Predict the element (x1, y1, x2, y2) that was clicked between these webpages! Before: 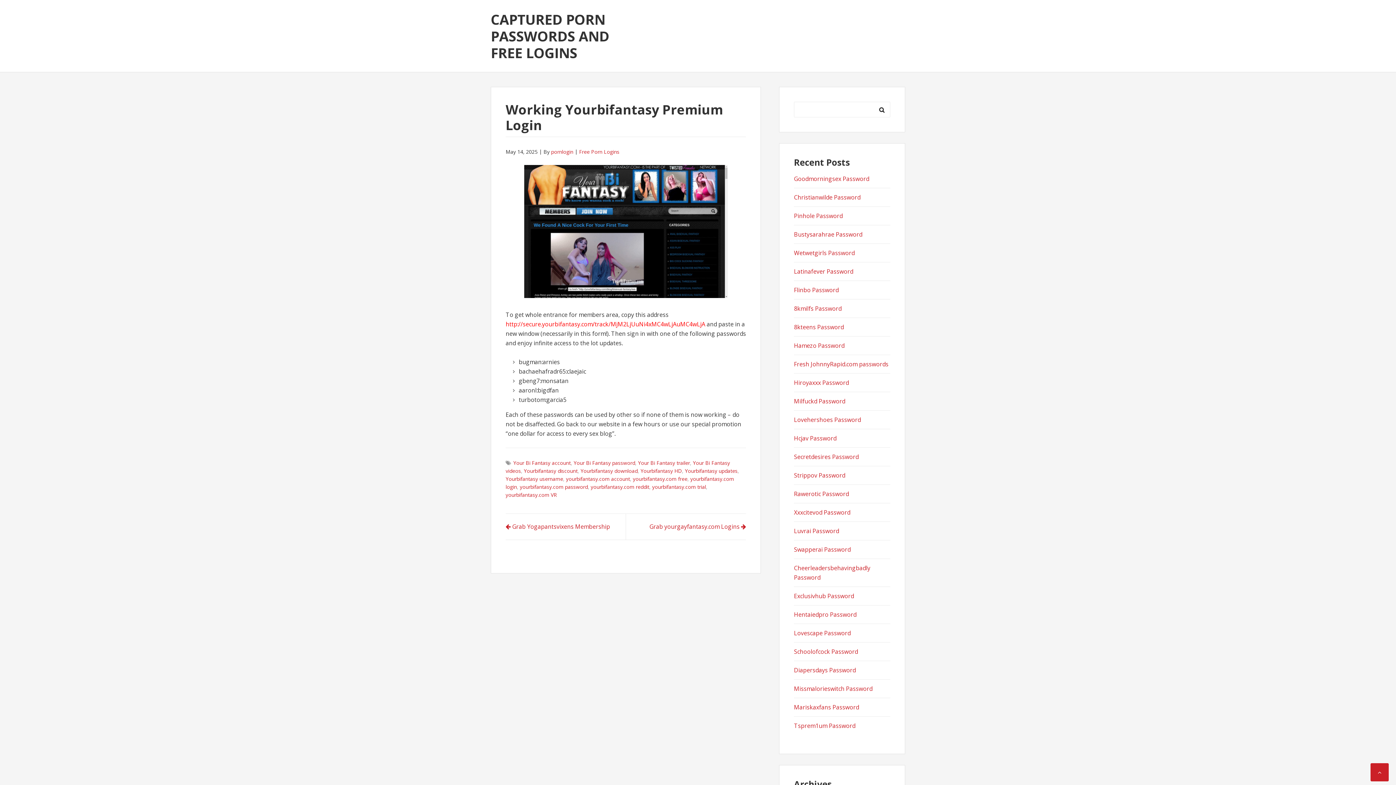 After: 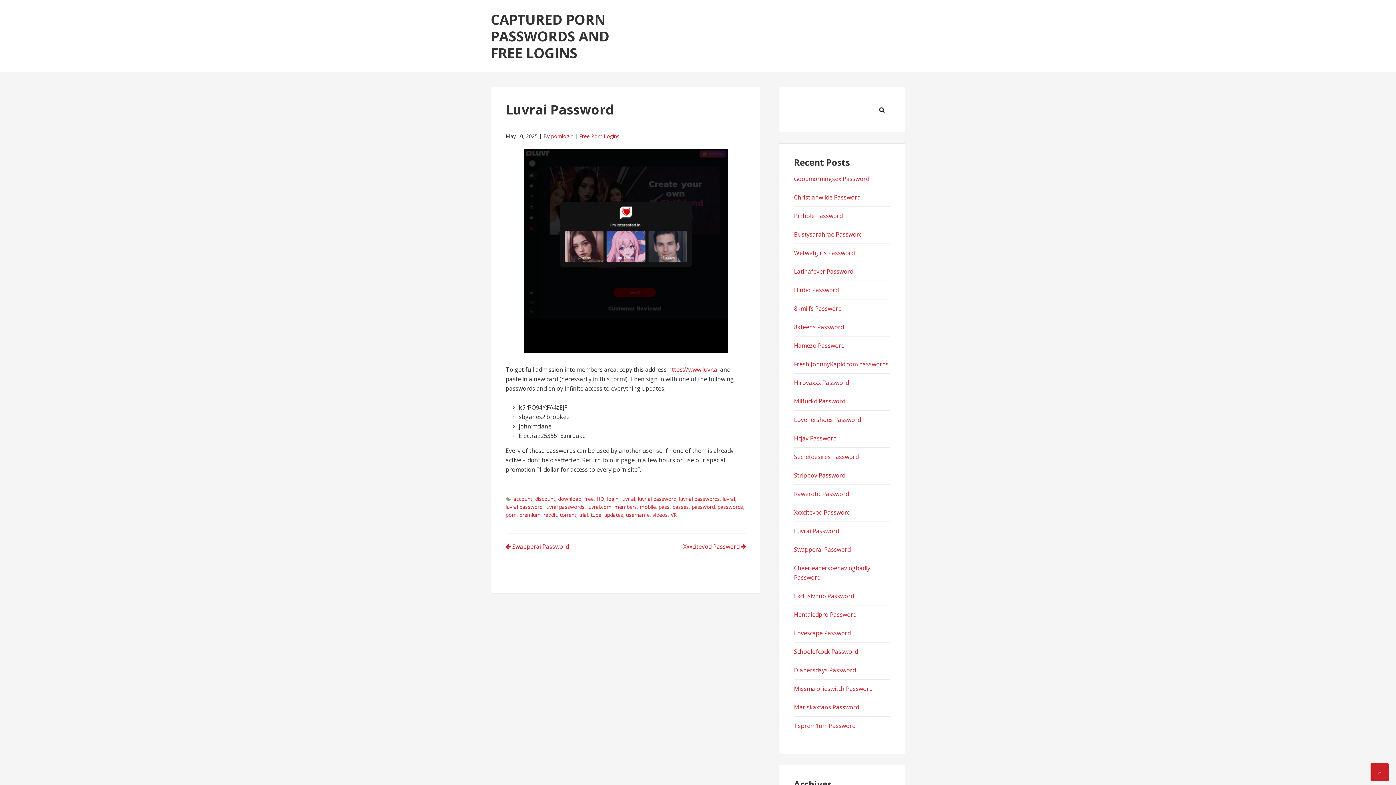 Action: label: Luvrai Password bbox: (794, 527, 839, 535)